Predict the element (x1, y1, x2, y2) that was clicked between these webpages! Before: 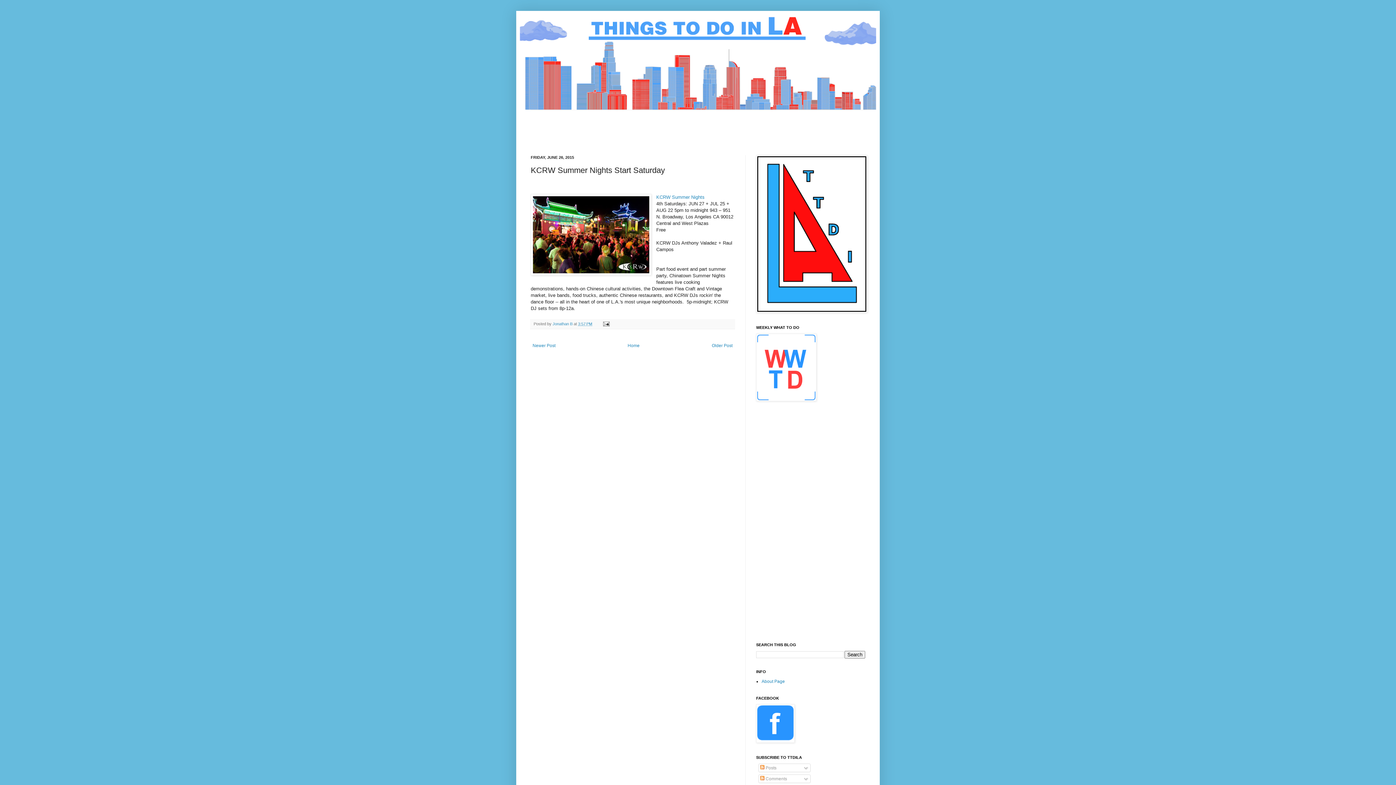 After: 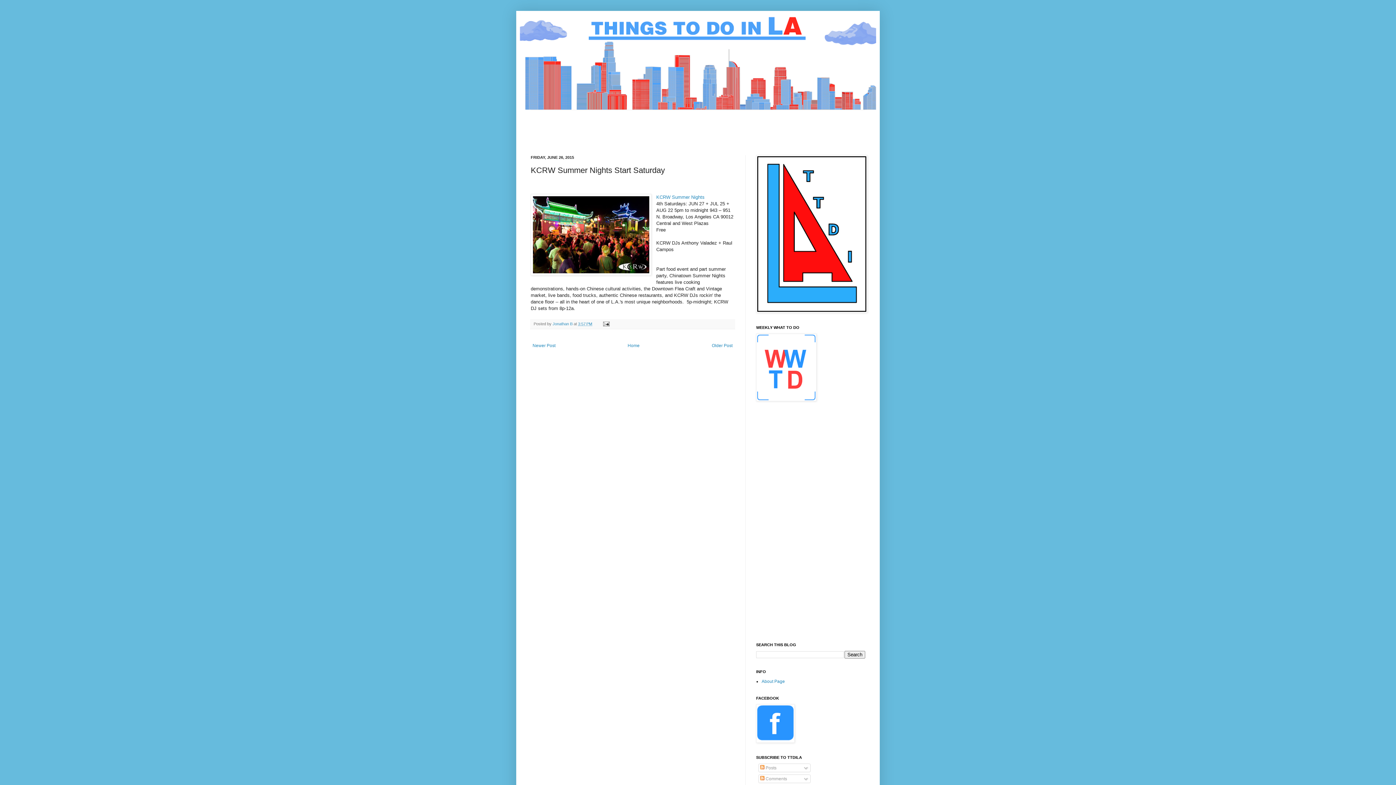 Action: bbox: (578, 321, 592, 326) label: 3:57 PM